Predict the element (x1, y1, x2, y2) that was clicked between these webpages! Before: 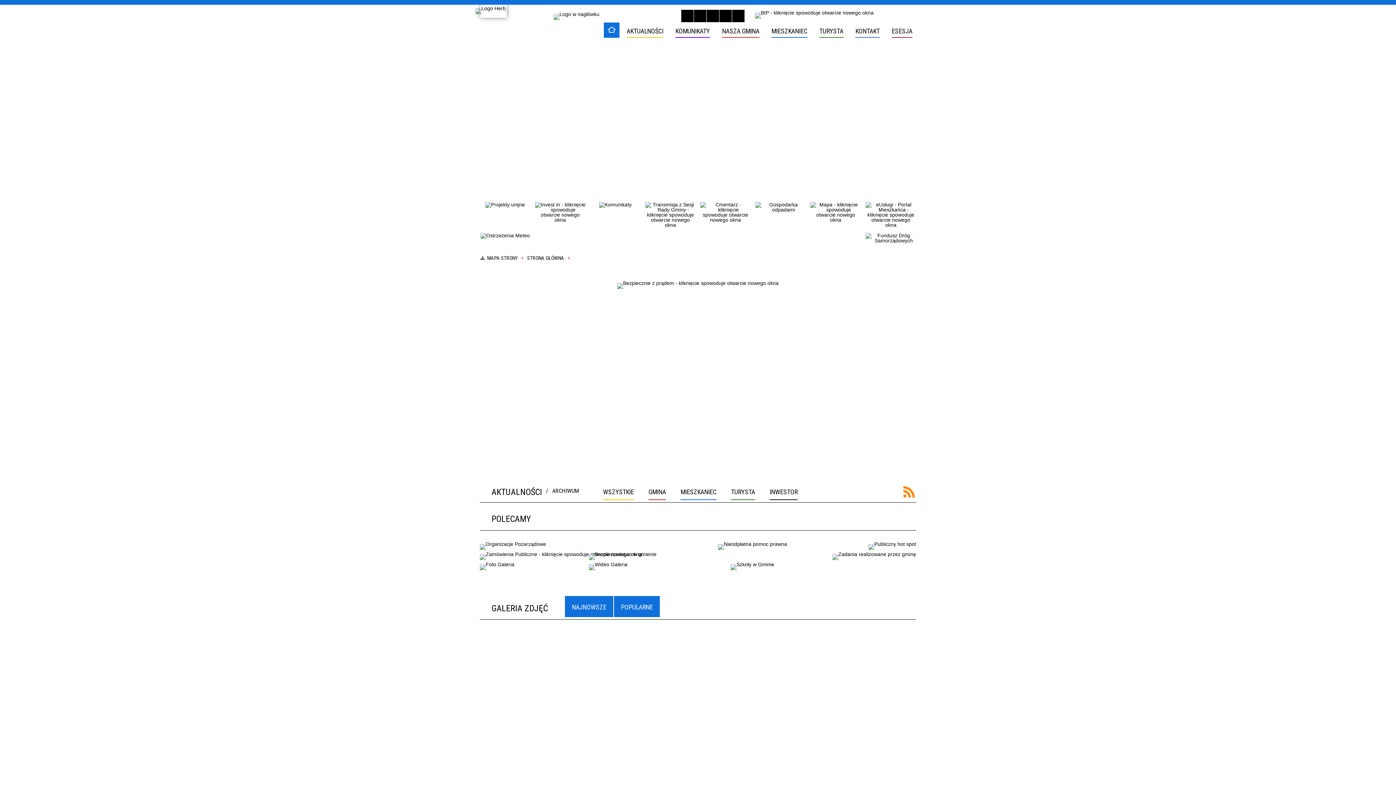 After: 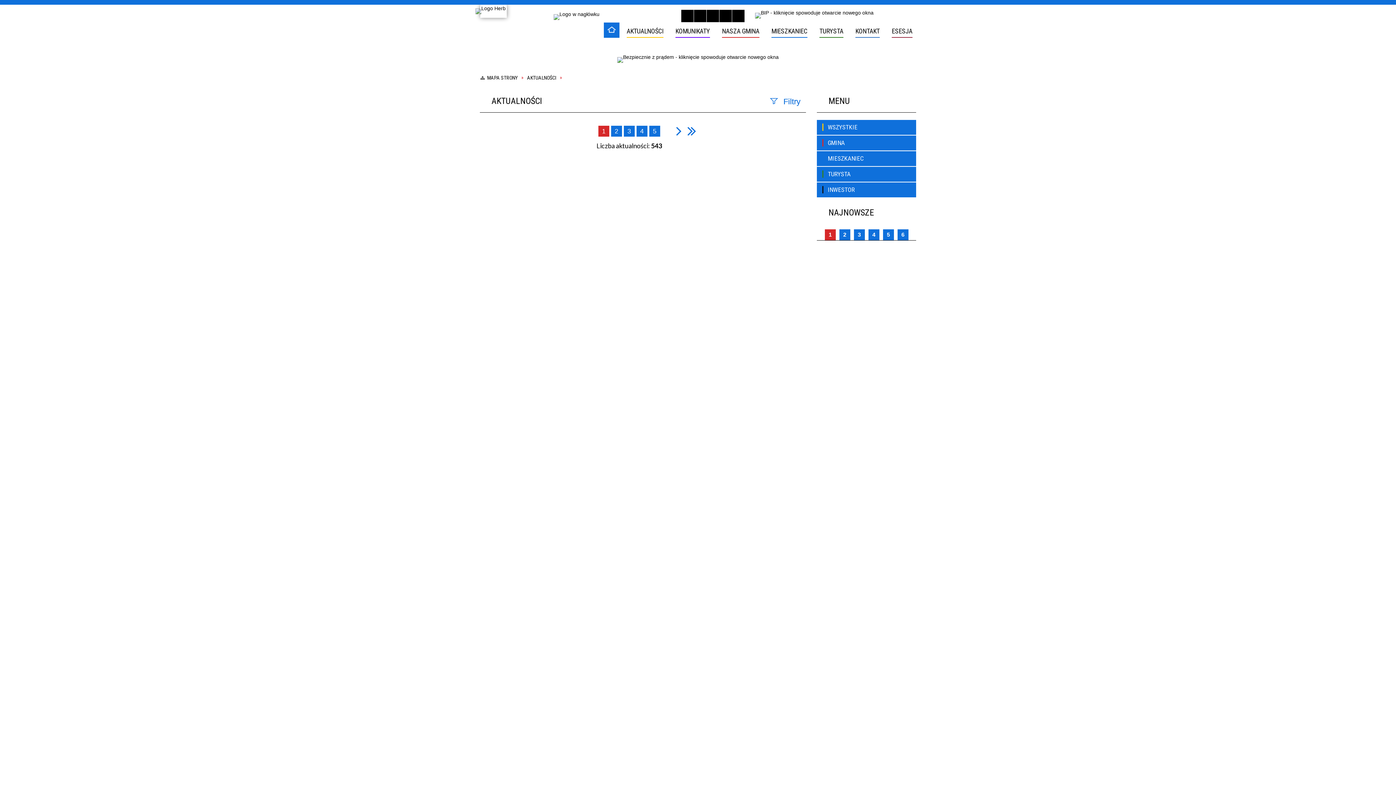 Action: label: AKTUALNOŚCI bbox: (480, 483, 544, 501)